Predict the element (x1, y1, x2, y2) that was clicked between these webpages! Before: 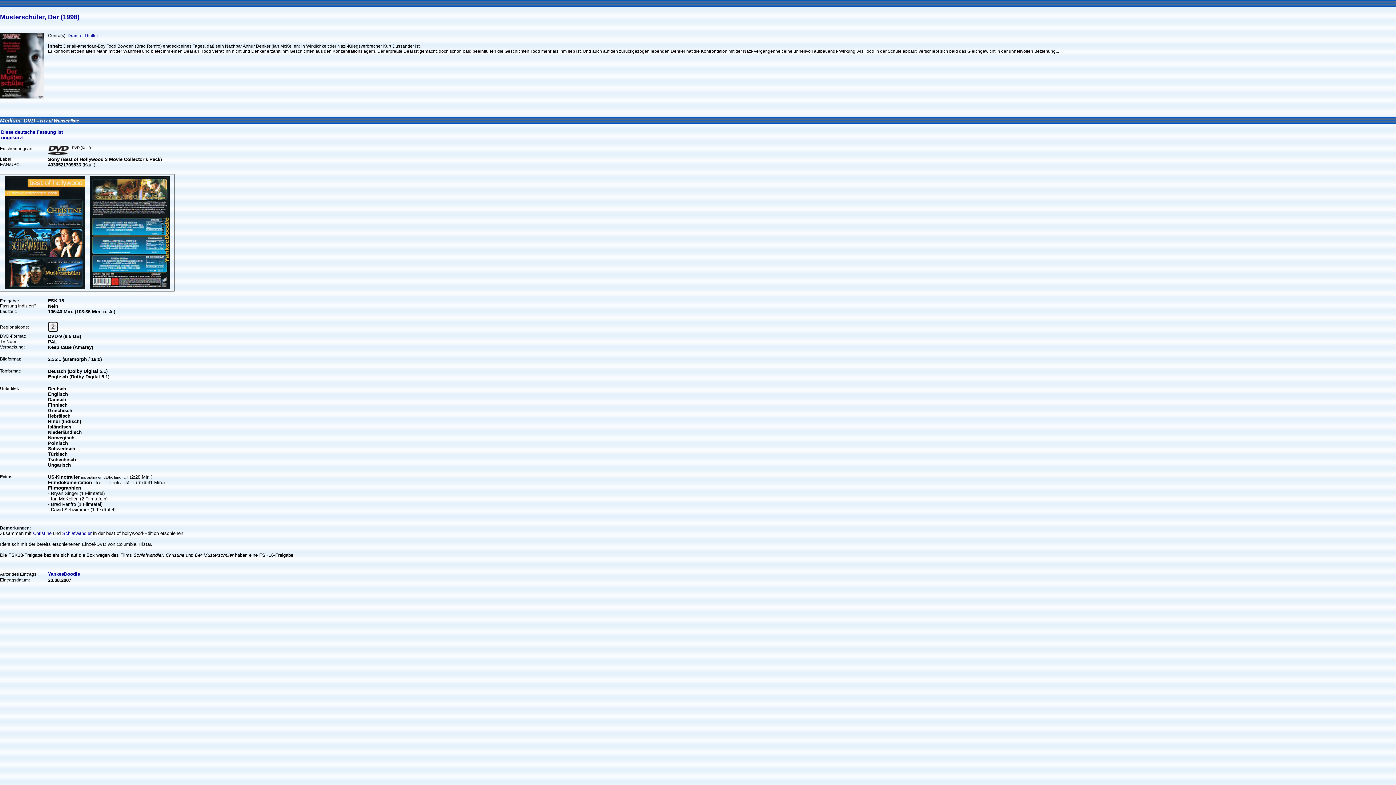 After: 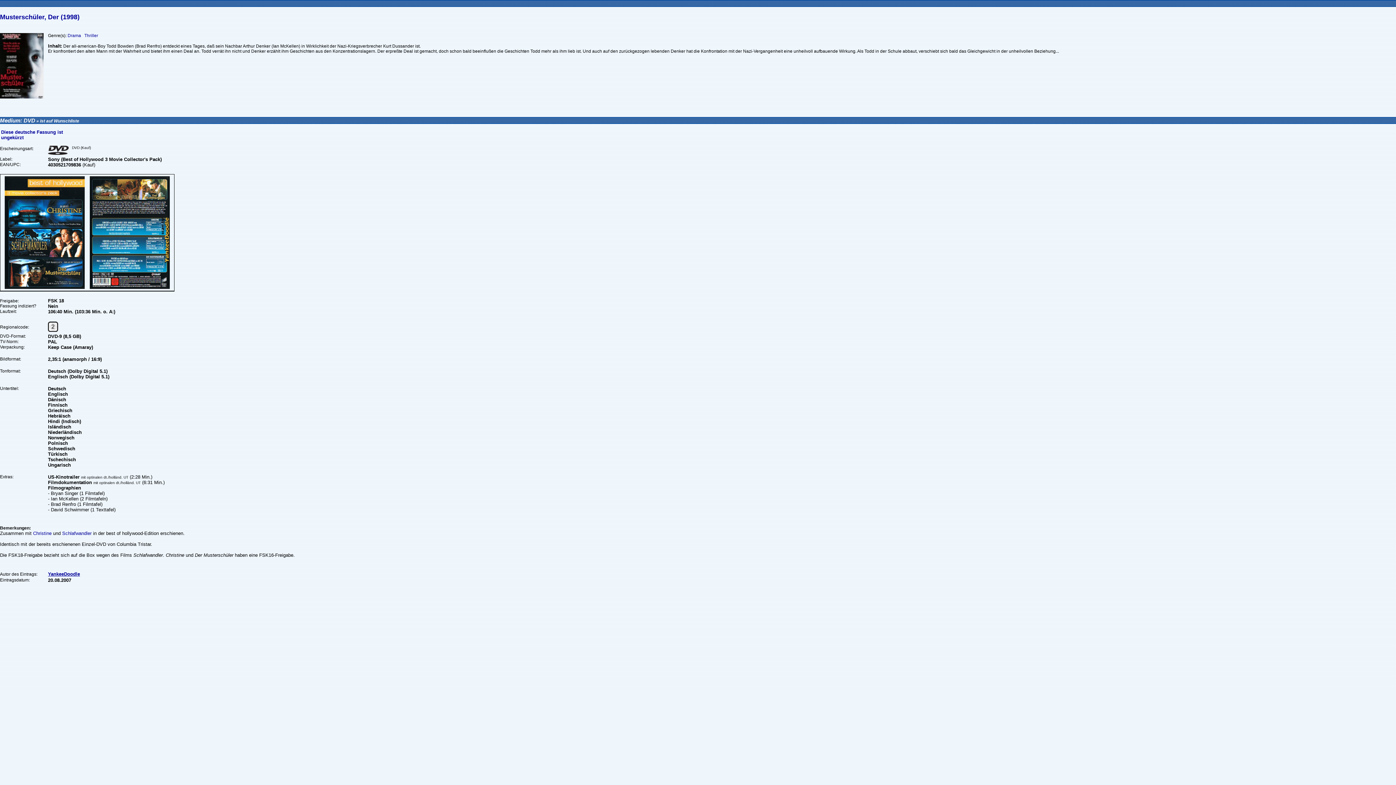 Action: bbox: (48, 571, 80, 577) label: YankeeDoodle